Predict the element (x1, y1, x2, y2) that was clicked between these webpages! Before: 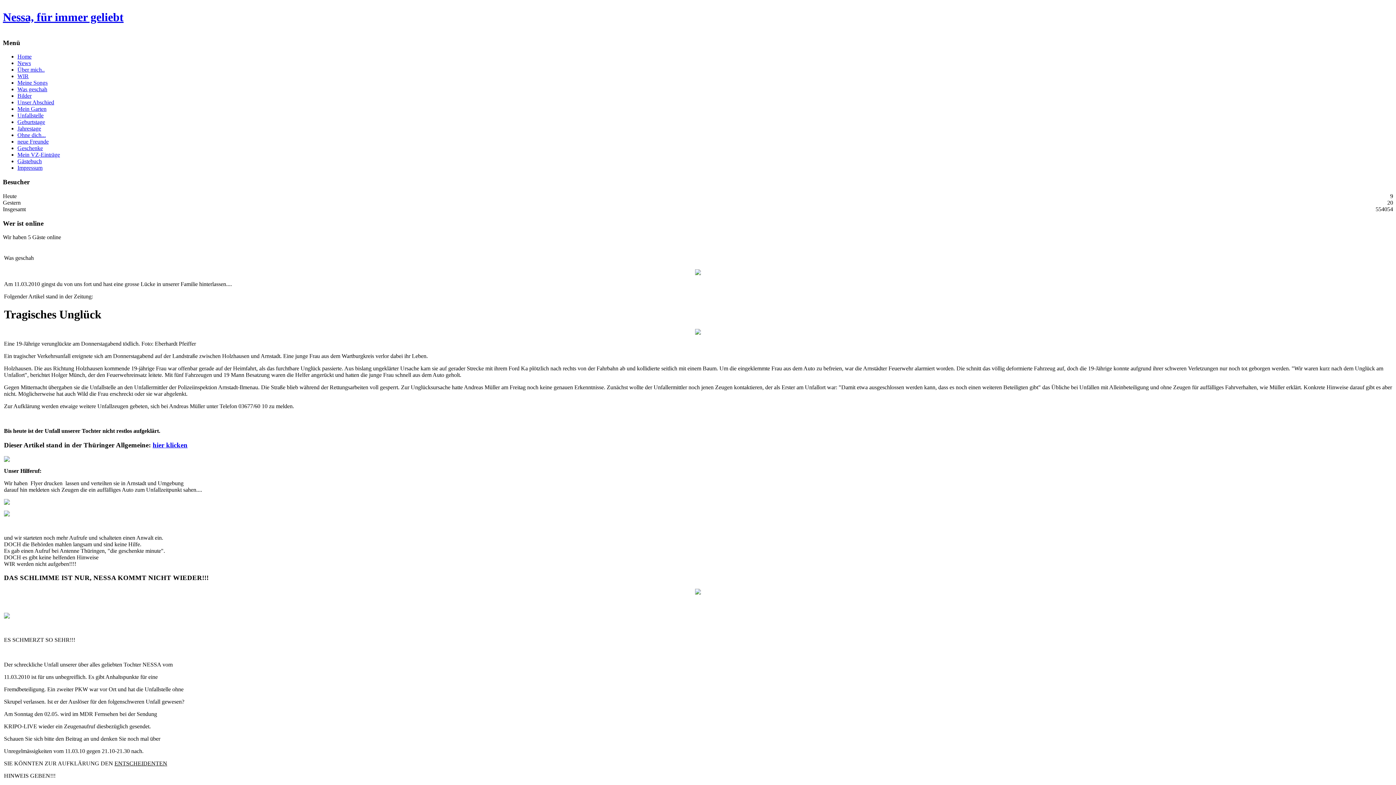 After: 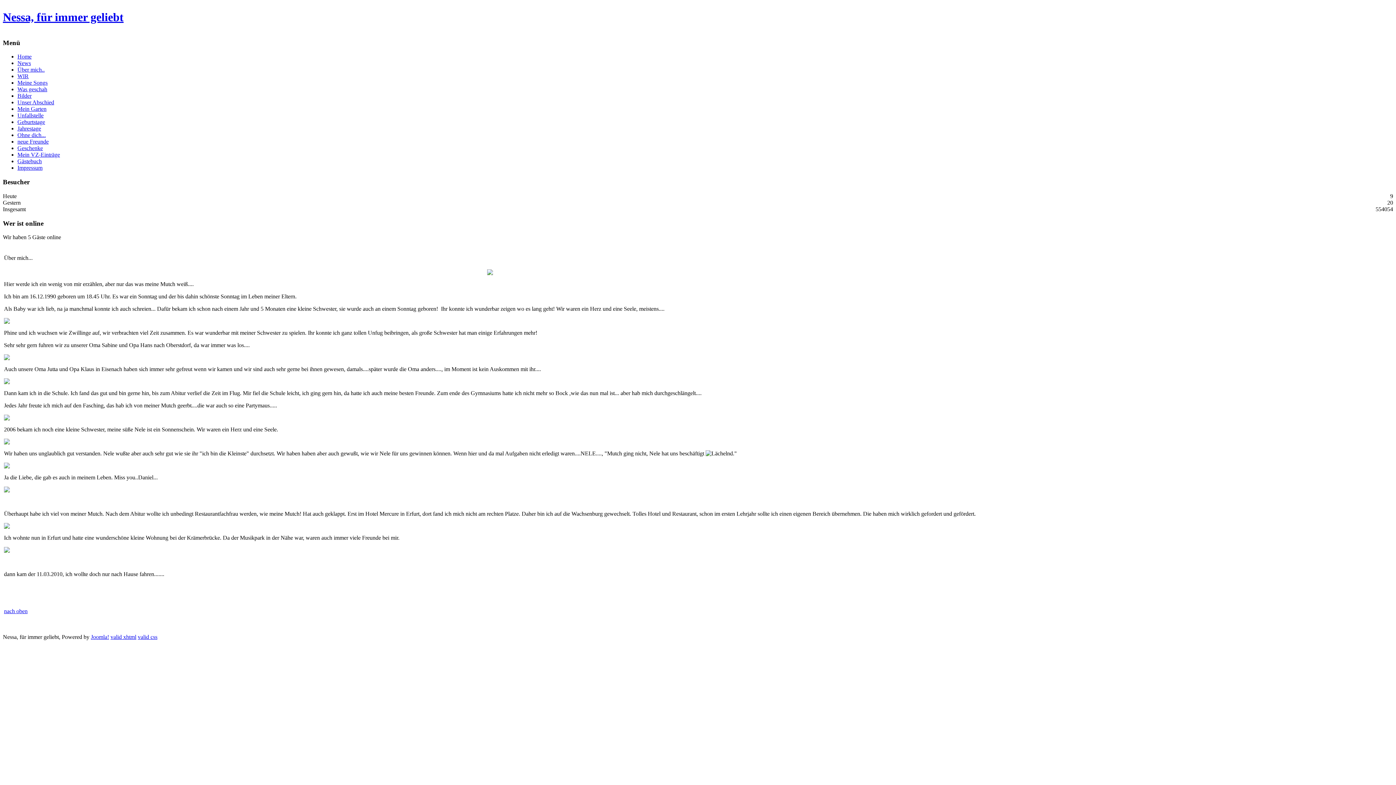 Action: label: Über mich.. bbox: (17, 66, 44, 72)